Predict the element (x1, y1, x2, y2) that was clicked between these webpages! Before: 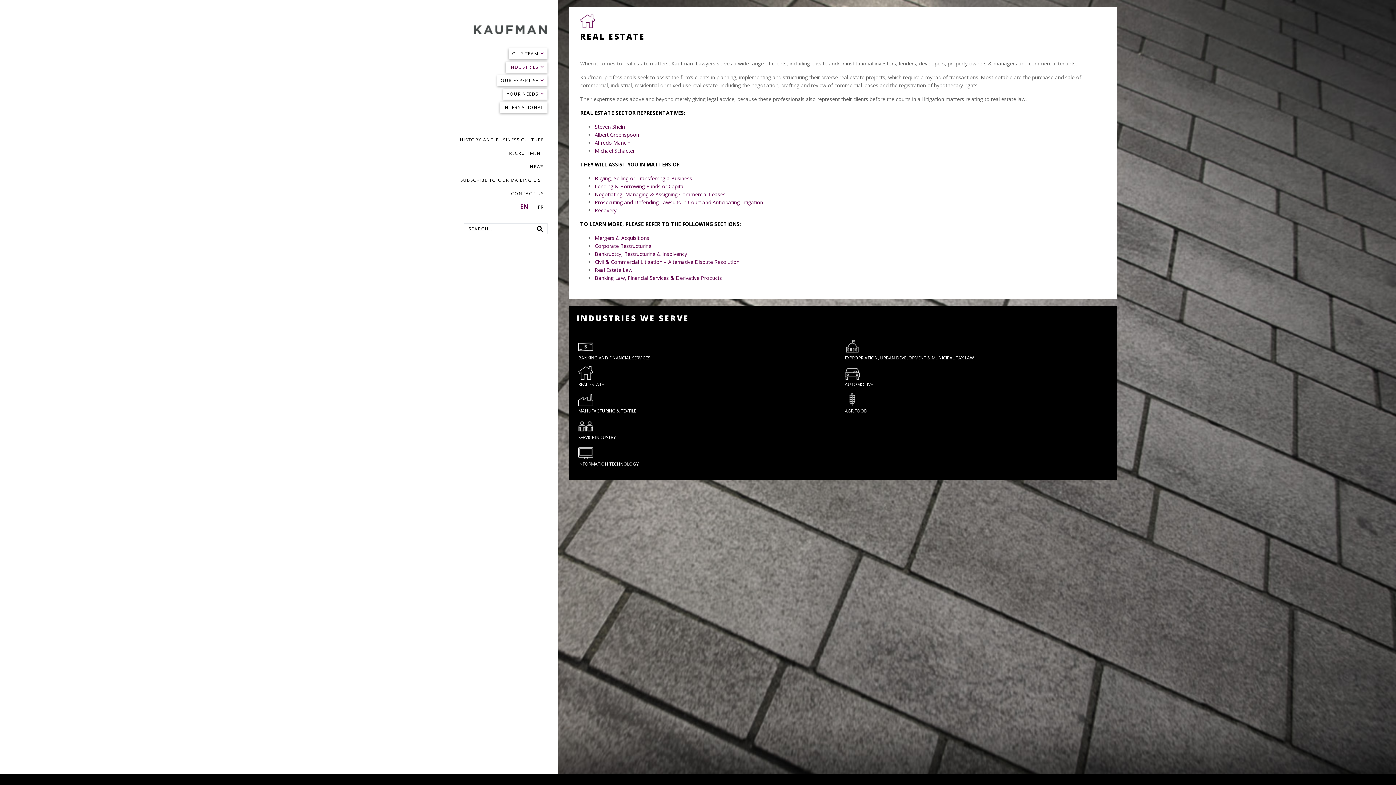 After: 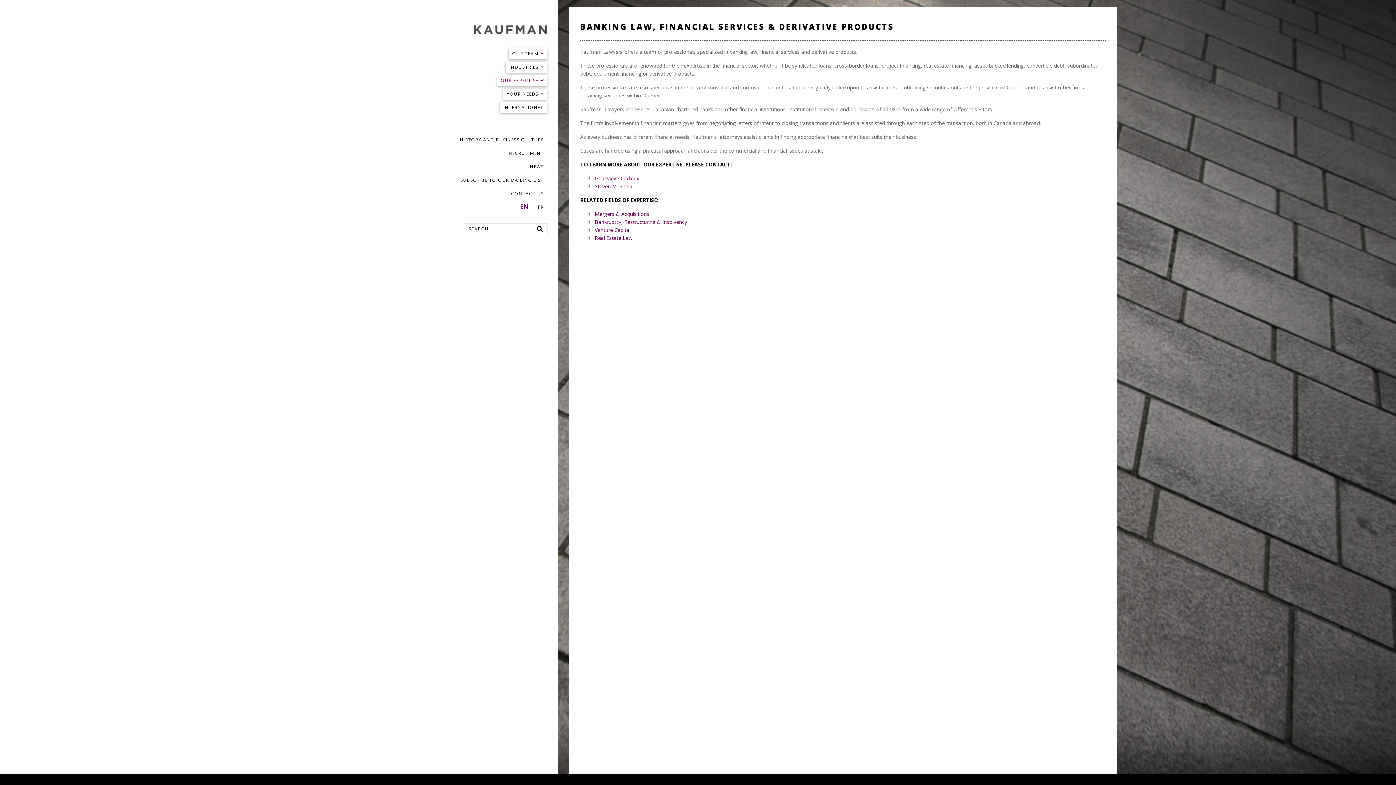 Action: label: Banking Law, Financial Services & Derivative Products bbox: (594, 274, 722, 281)